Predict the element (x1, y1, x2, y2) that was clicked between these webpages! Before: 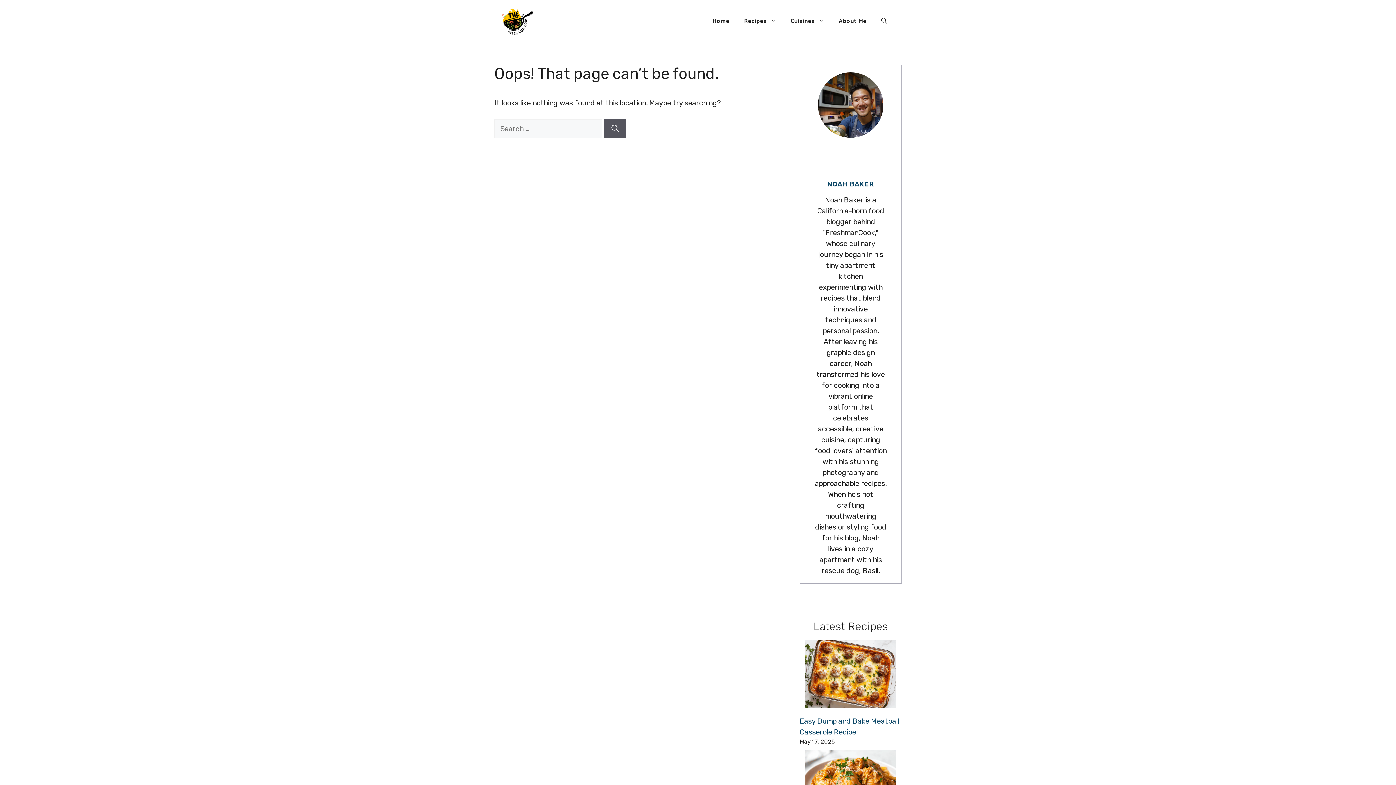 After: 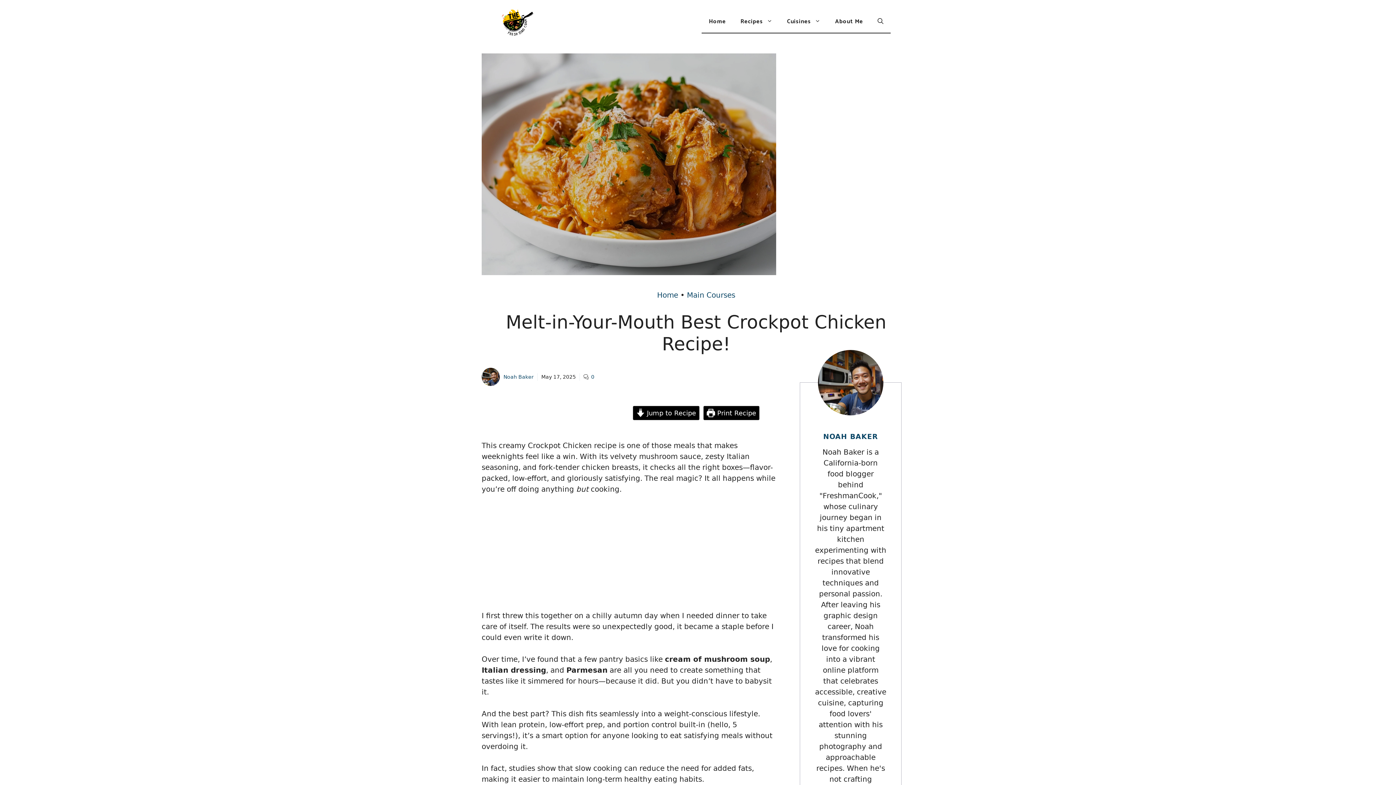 Action: label: Melt-in-Your-Mouth Best Crockpot Chicken Recipe! bbox: (805, 750, 896, 818)